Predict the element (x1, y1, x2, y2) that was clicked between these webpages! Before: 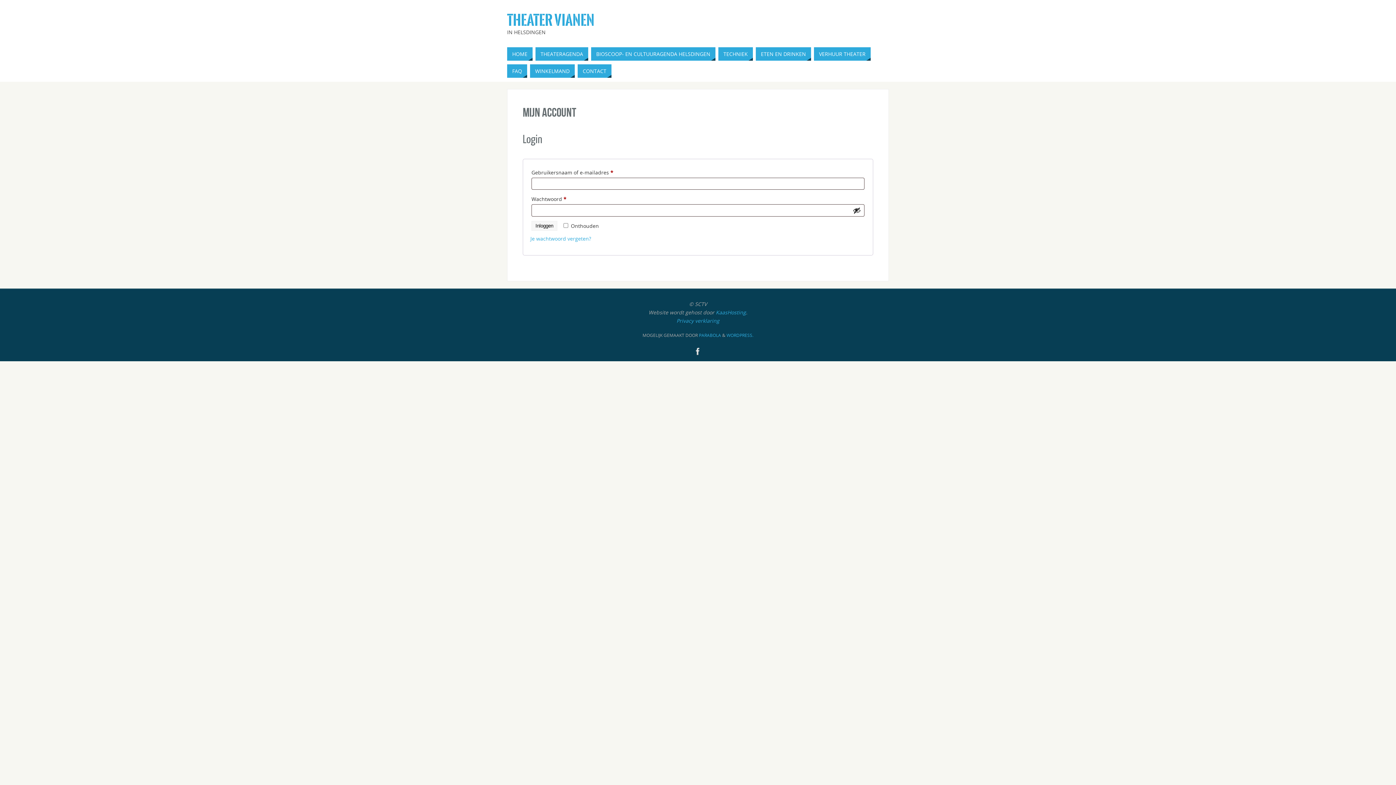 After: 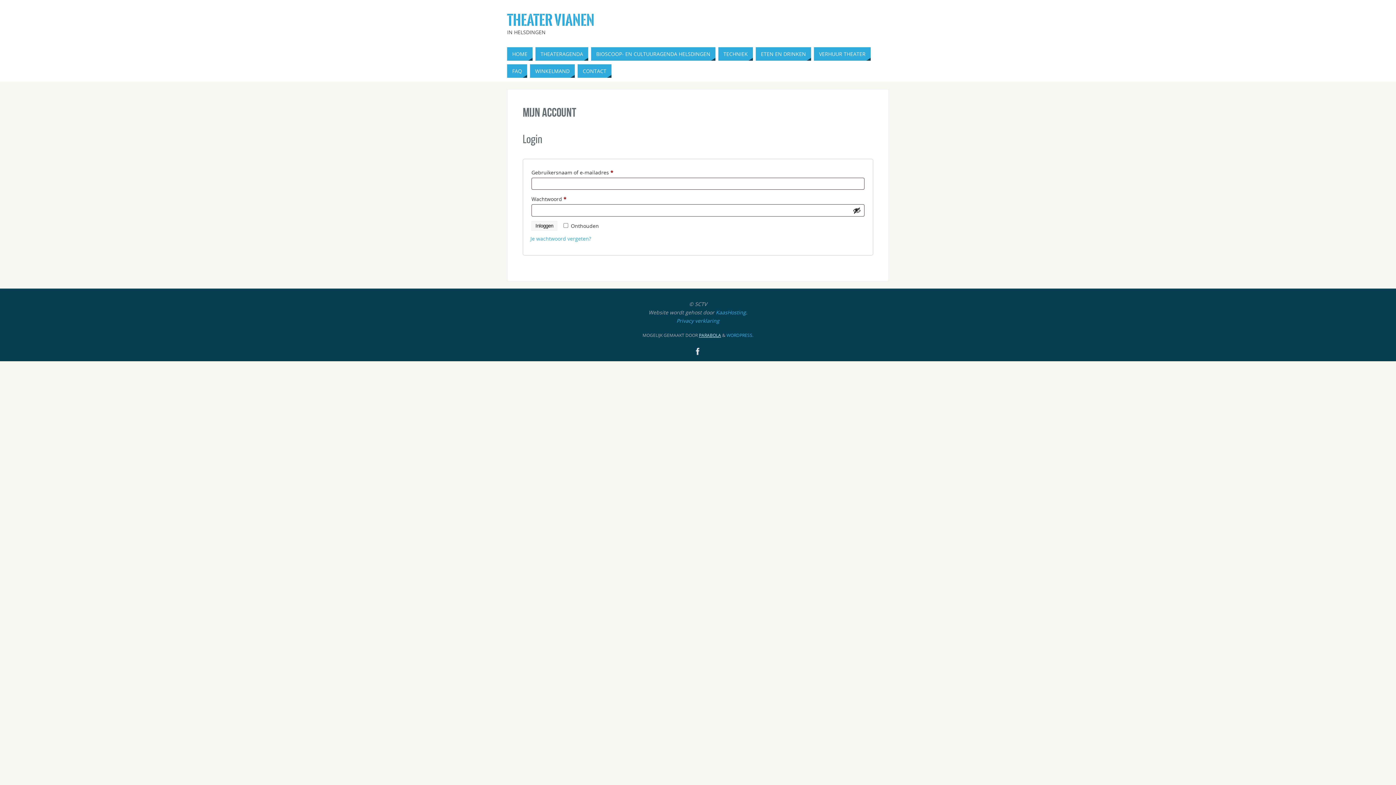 Action: bbox: (699, 332, 721, 338) label: PARABOLA